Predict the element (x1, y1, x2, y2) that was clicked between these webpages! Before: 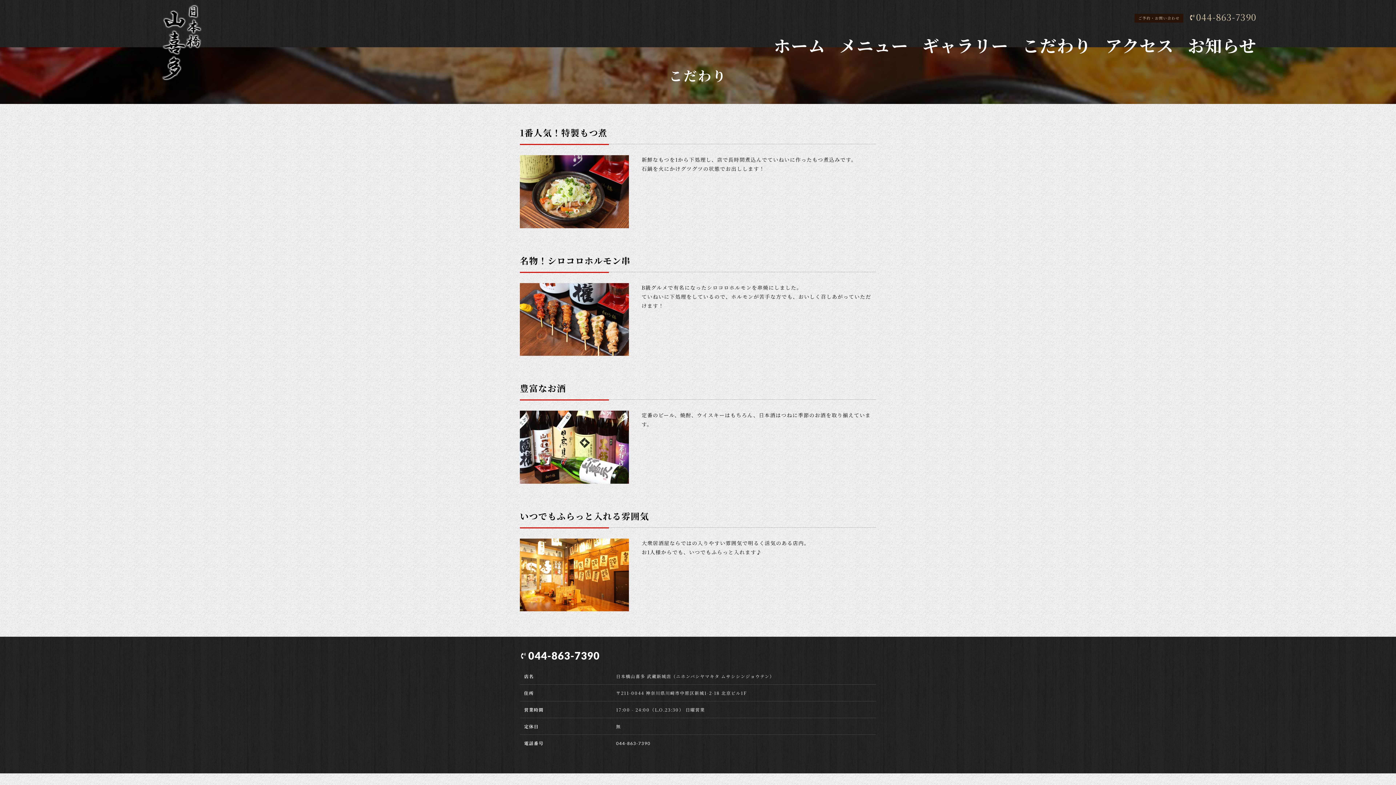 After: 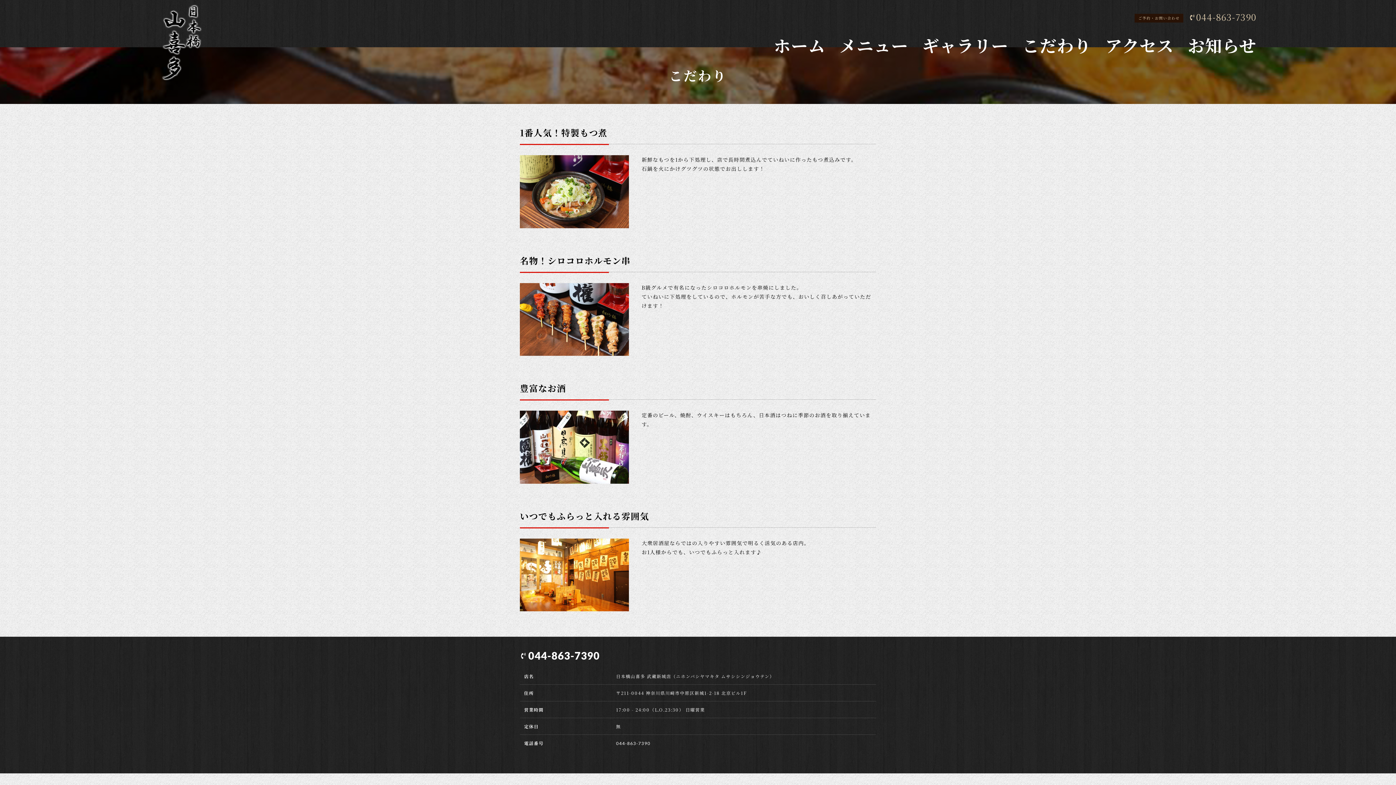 Action: label: こだわり bbox: (1022, 30, 1091, 60)